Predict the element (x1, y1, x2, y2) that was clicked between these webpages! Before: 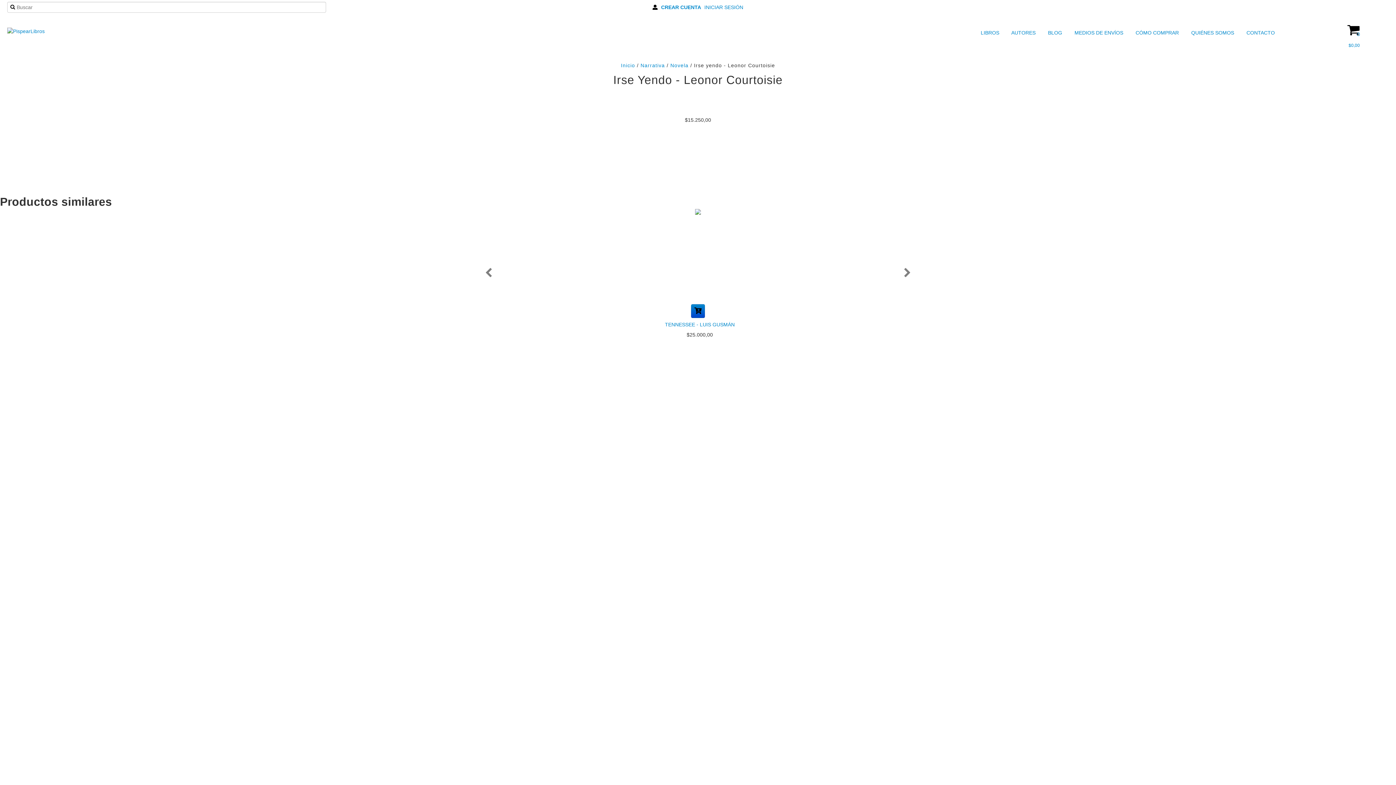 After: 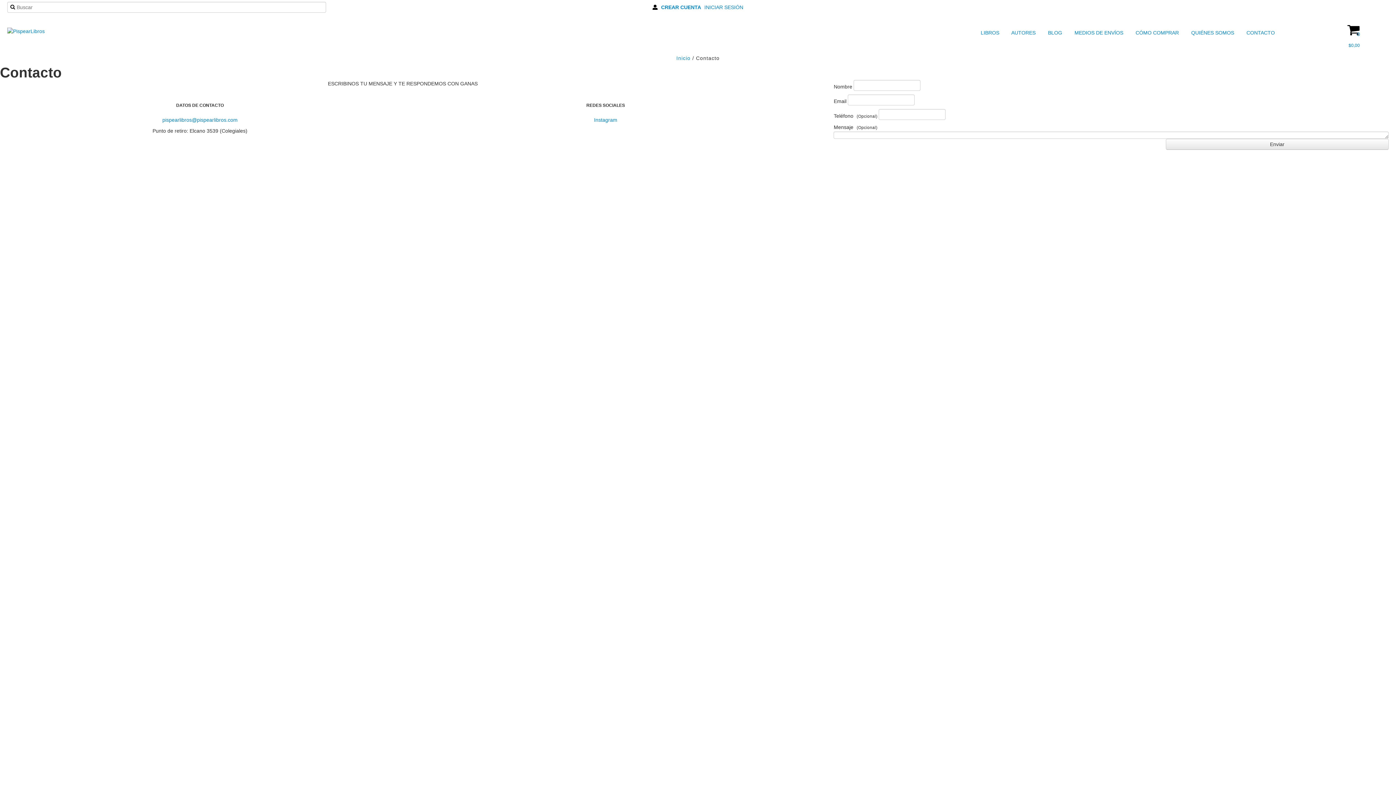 Action: bbox: (1237, 27, 1277, 38) label:  CONTACTO